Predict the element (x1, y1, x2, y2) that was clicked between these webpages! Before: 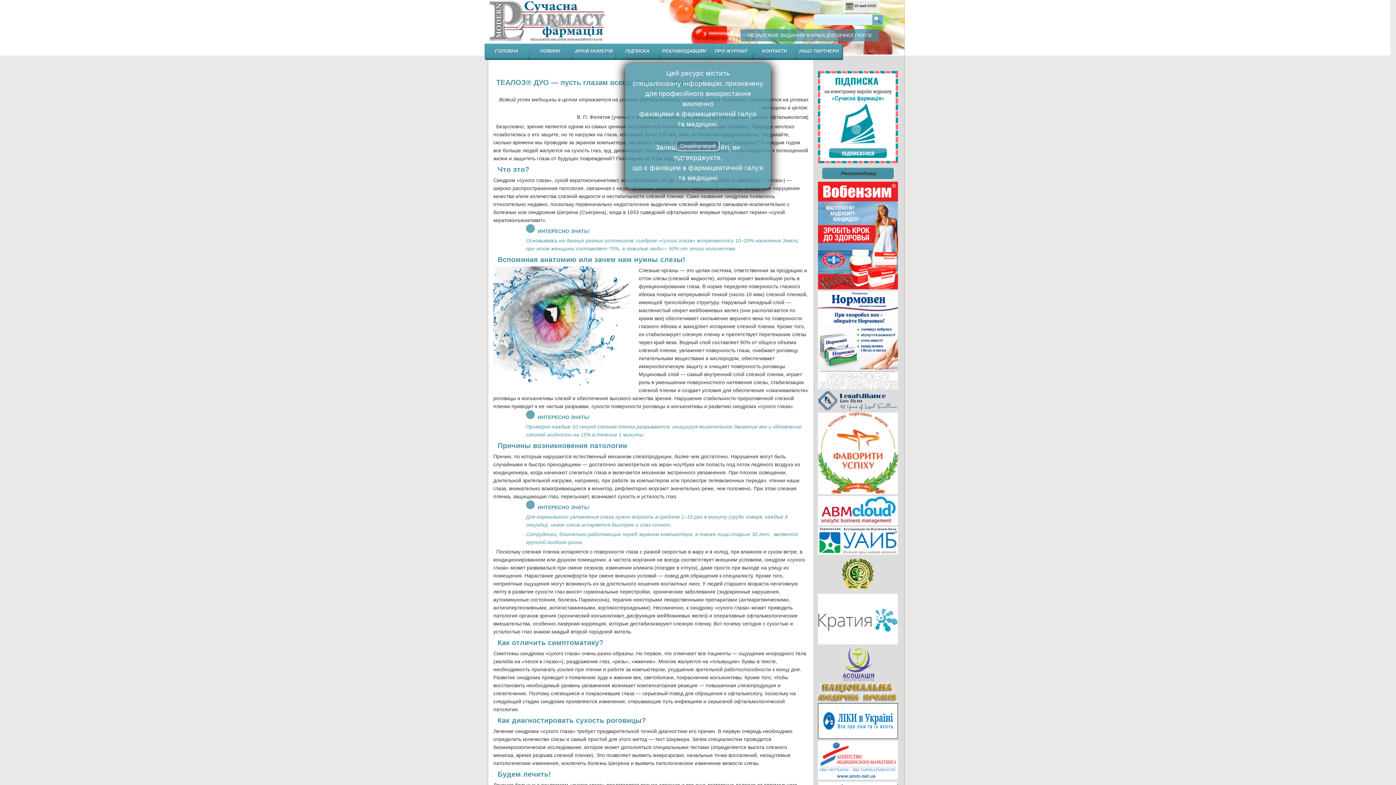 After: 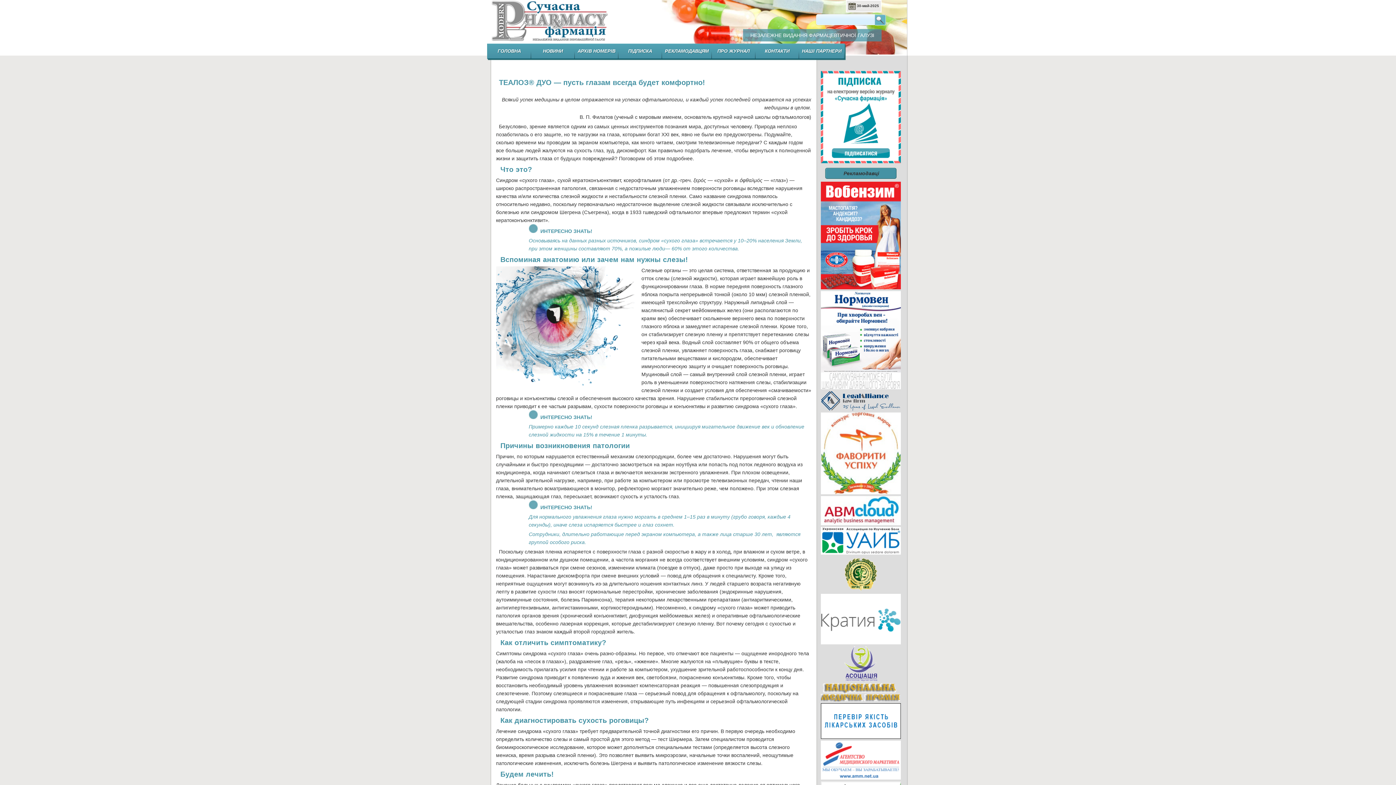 Action: label: Close bbox: (676, 140, 720, 151)